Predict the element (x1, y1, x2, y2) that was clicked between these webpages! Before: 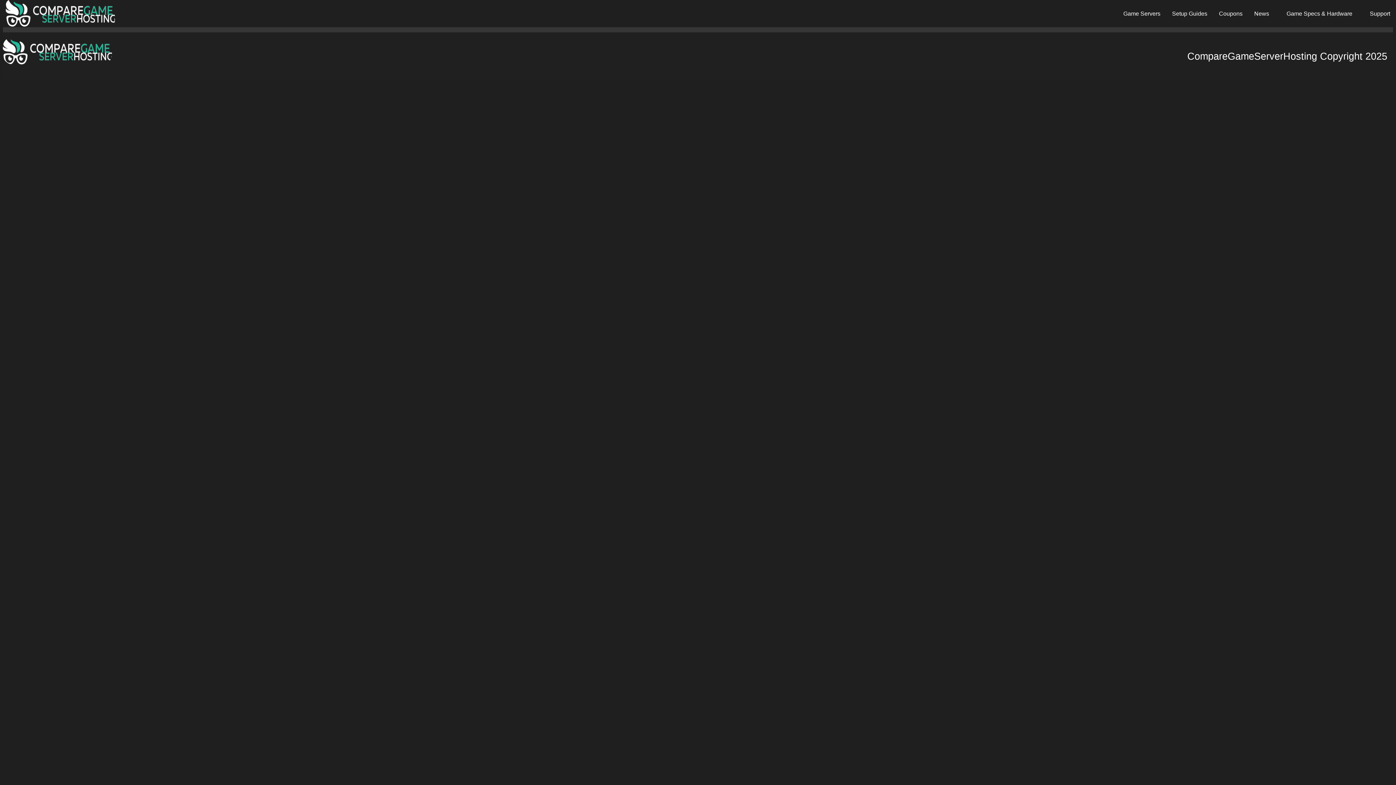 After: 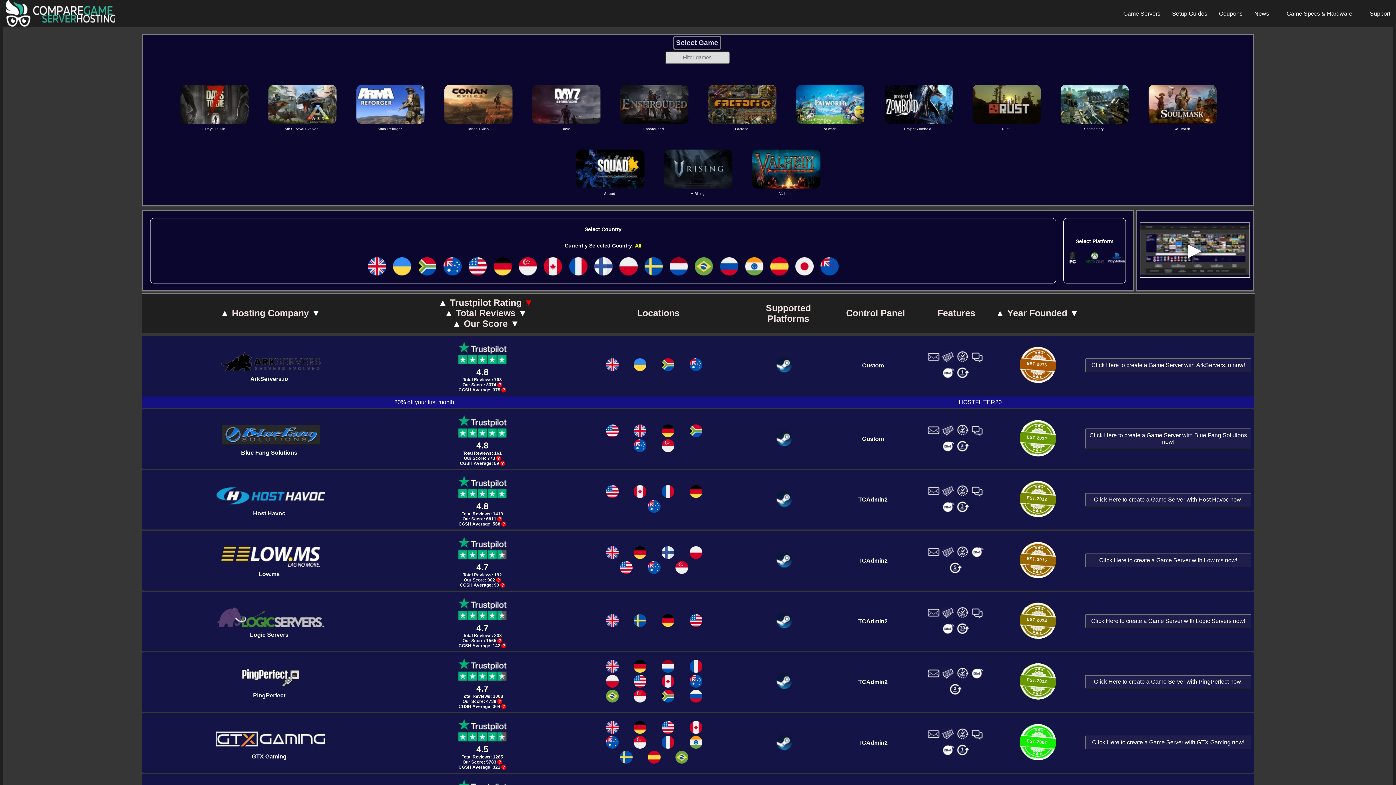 Action: bbox: (5, 21, 114, 27)